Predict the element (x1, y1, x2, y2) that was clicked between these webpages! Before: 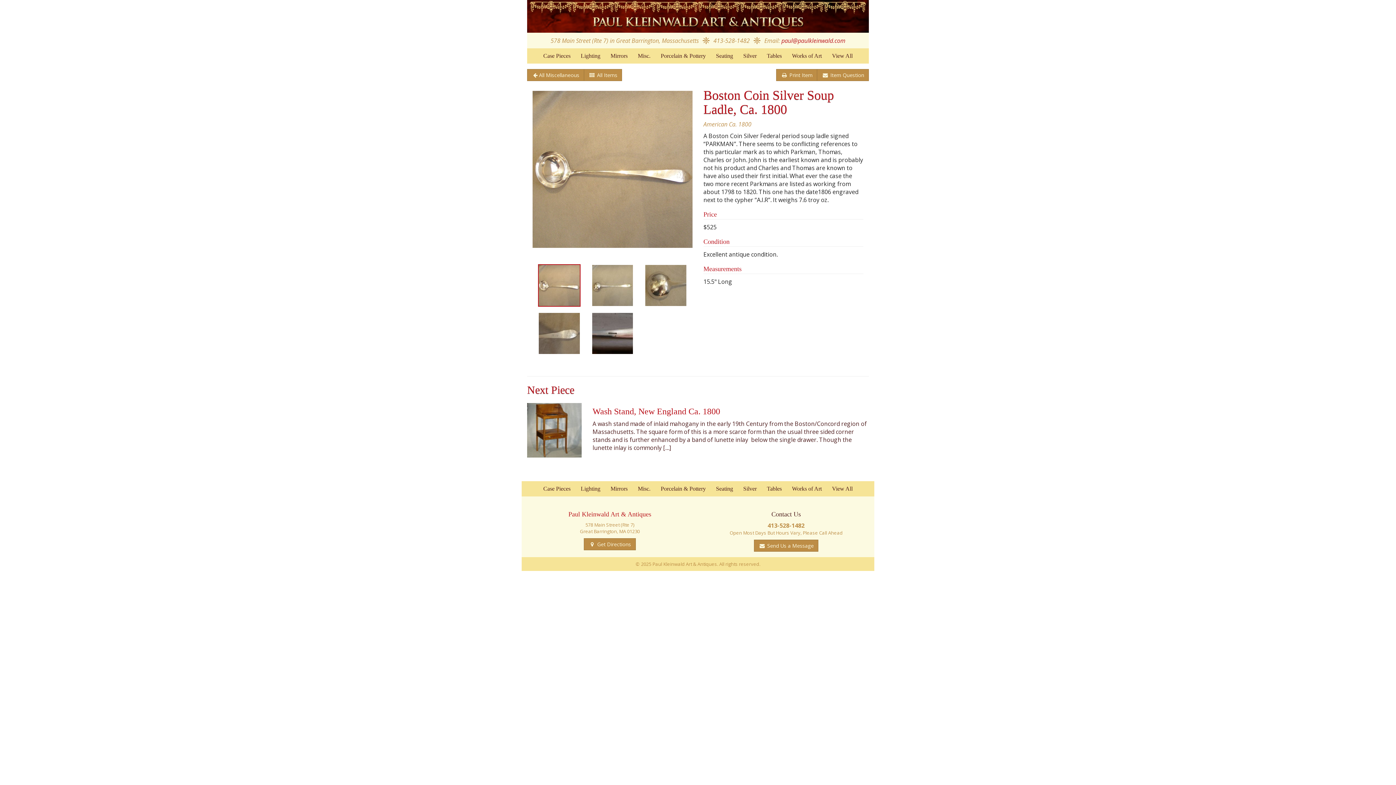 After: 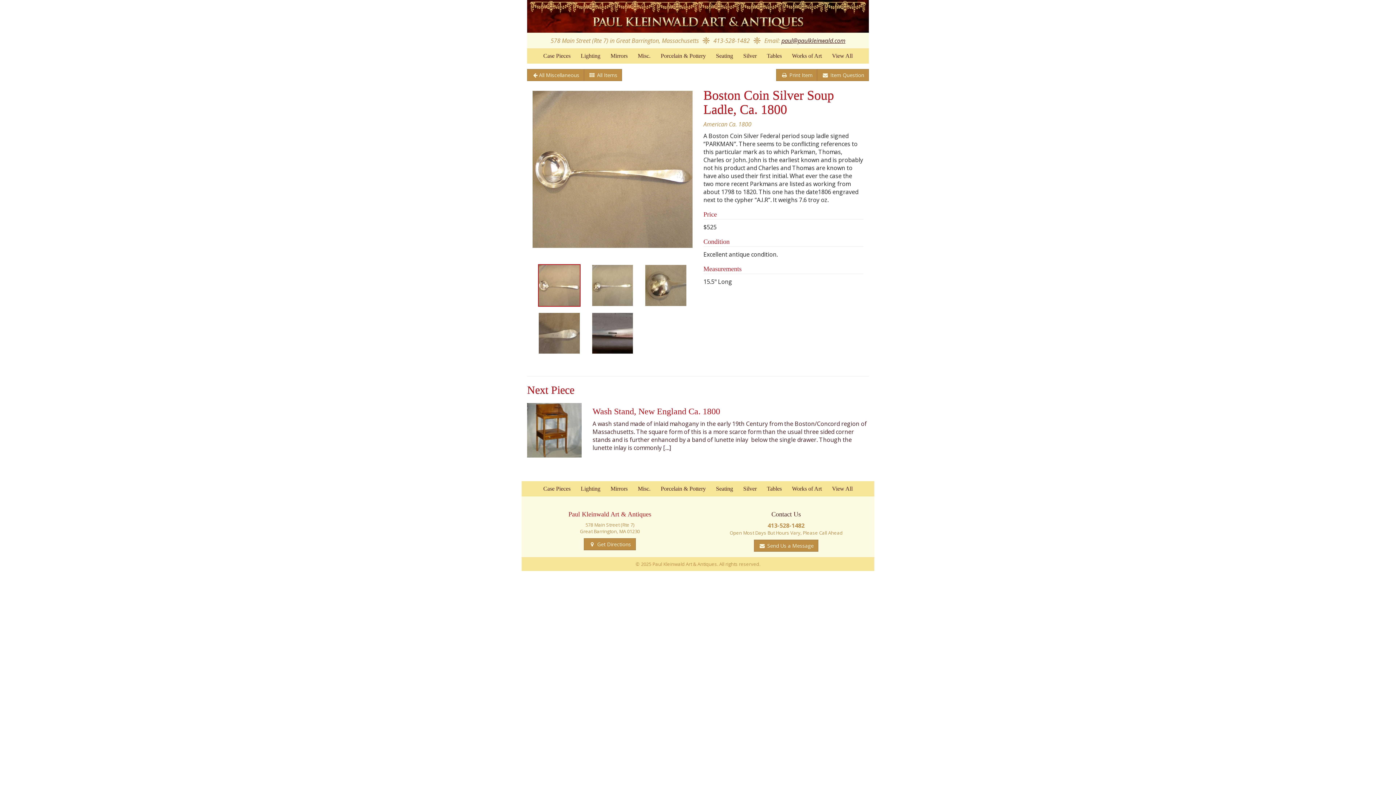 Action: bbox: (781, 36, 845, 44) label: paul@paulkleinwald.com